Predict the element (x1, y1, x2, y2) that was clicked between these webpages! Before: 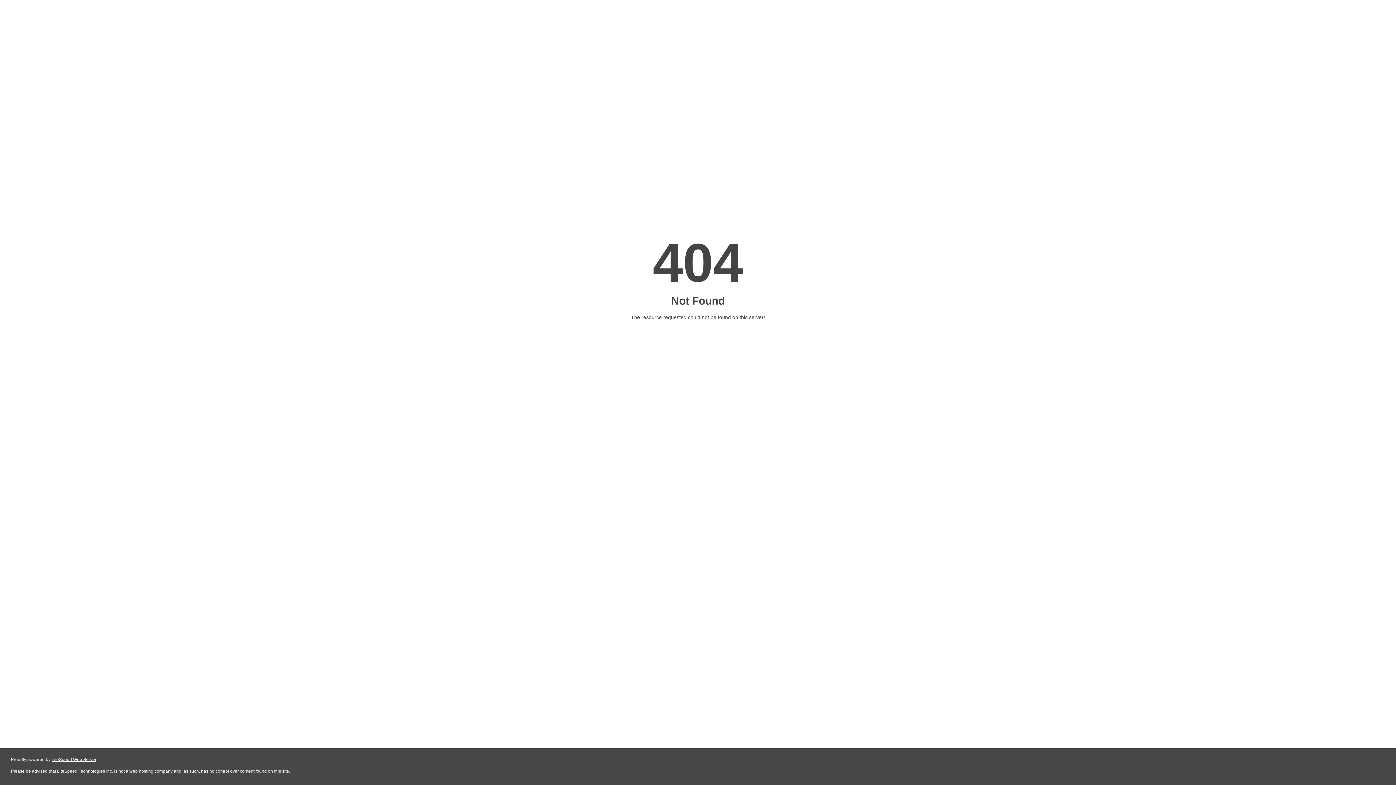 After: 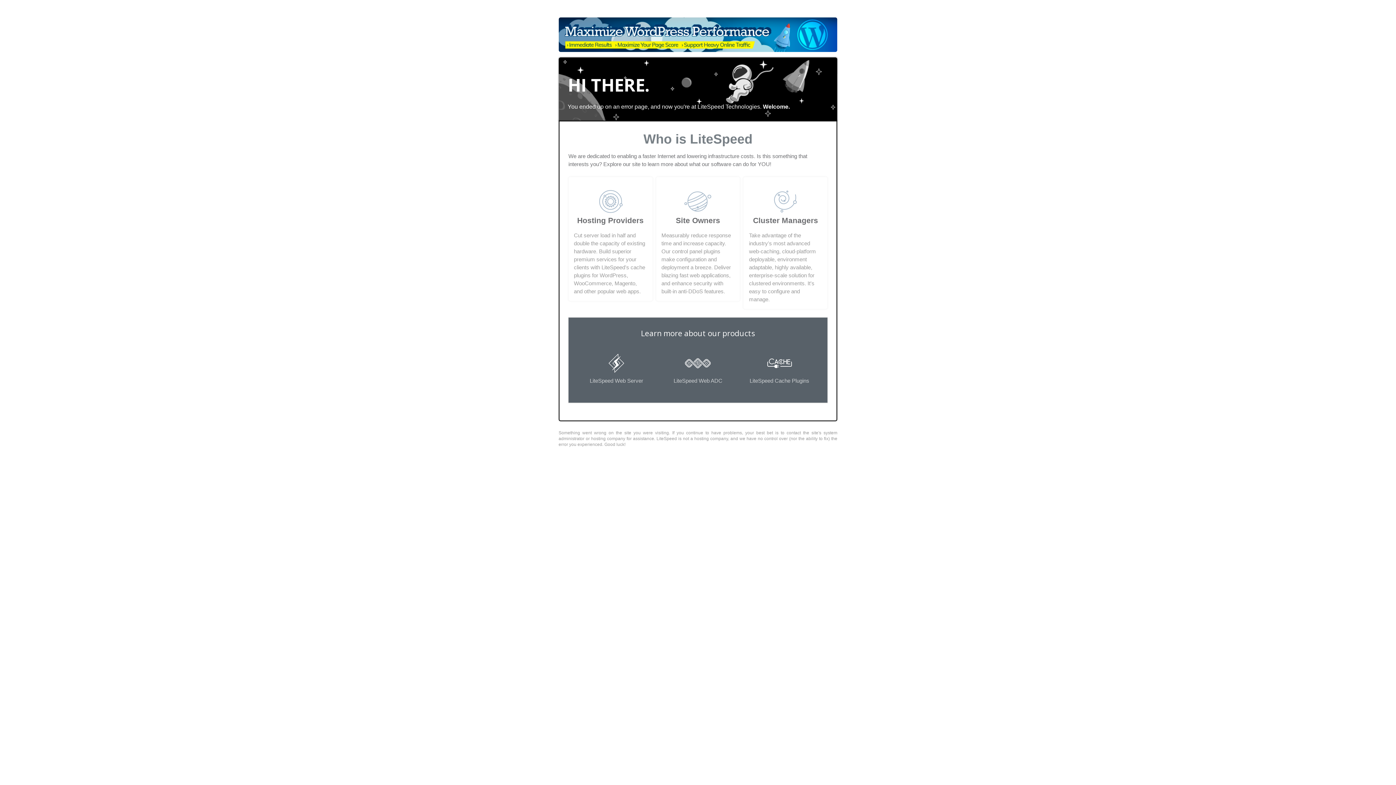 Action: bbox: (51, 757, 96, 762) label: LiteSpeed Web Server